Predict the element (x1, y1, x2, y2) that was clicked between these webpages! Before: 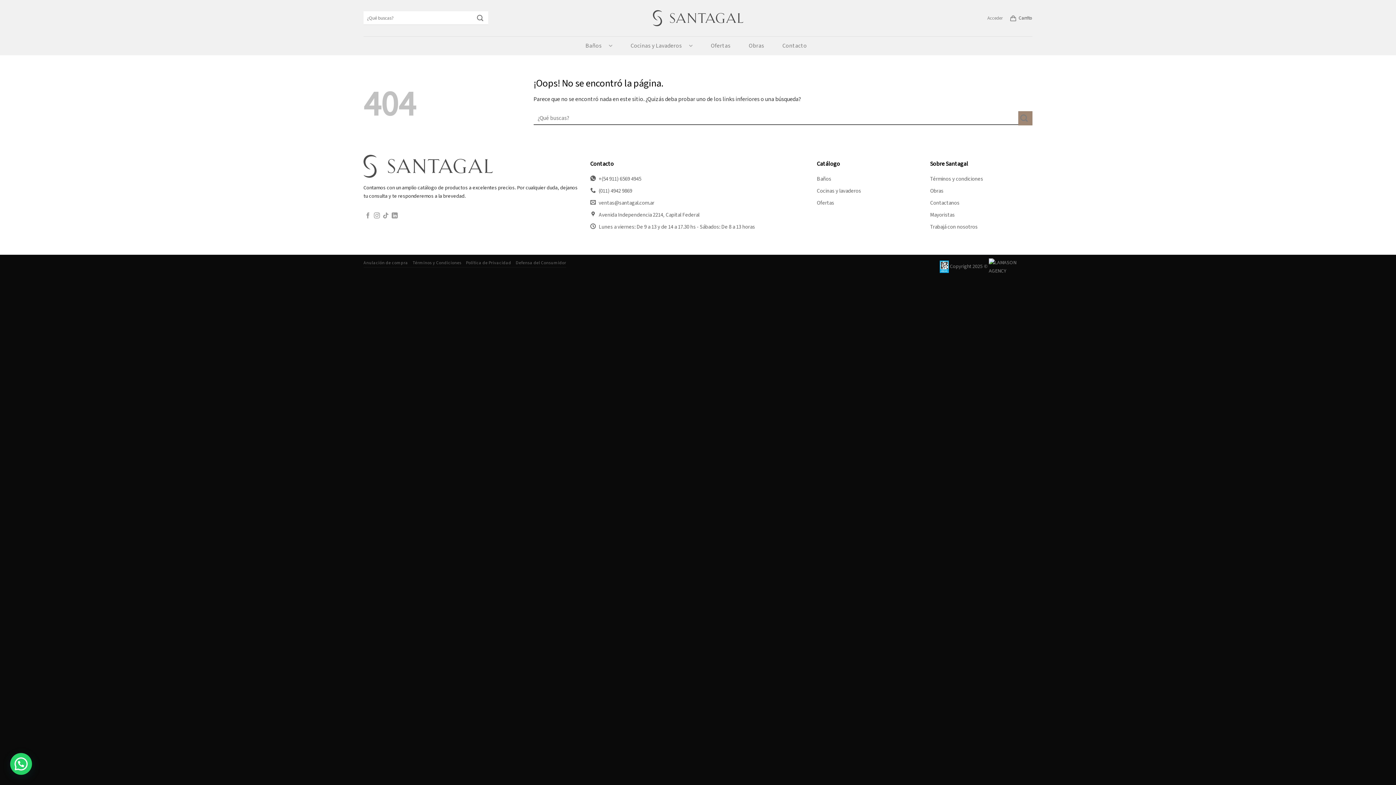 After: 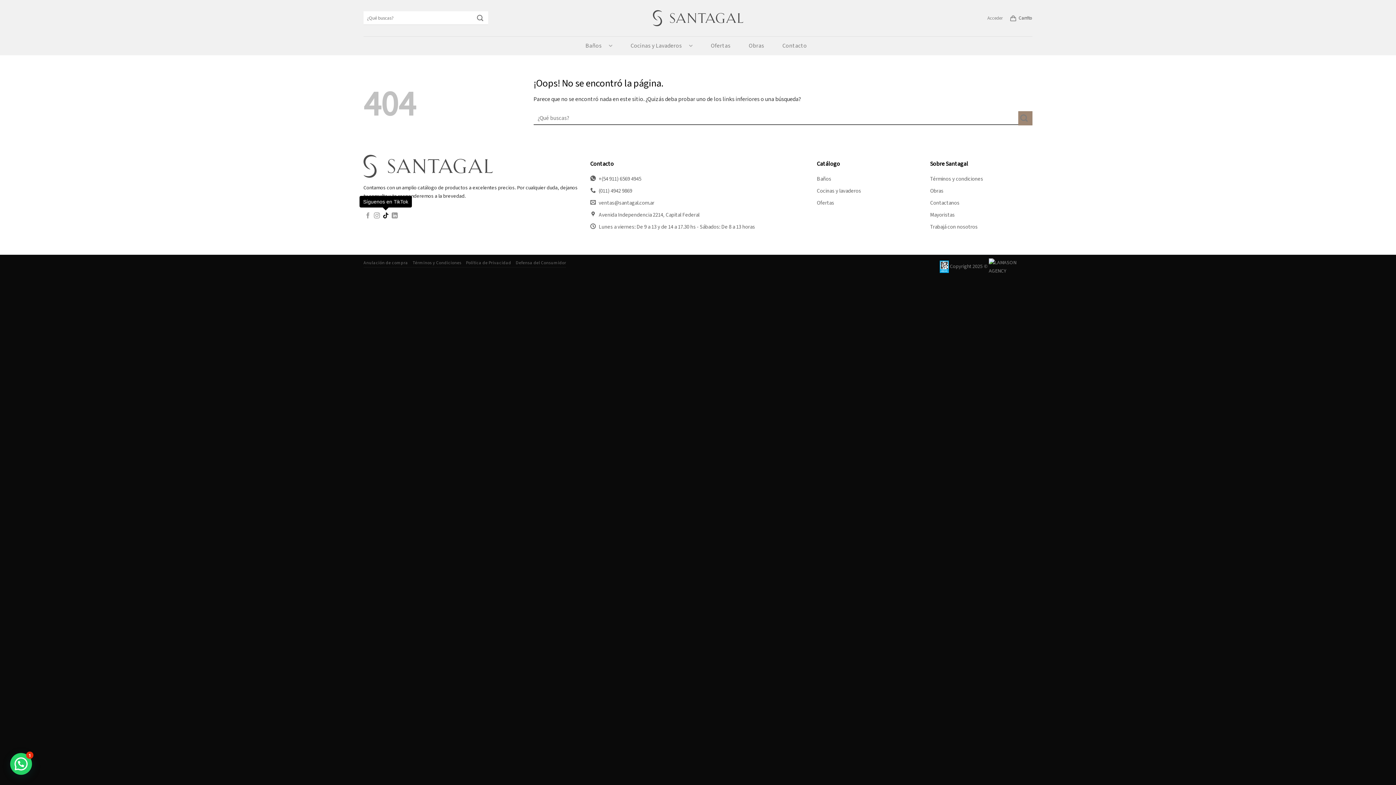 Action: label: Síguenos en TikTok bbox: (382, 212, 388, 219)